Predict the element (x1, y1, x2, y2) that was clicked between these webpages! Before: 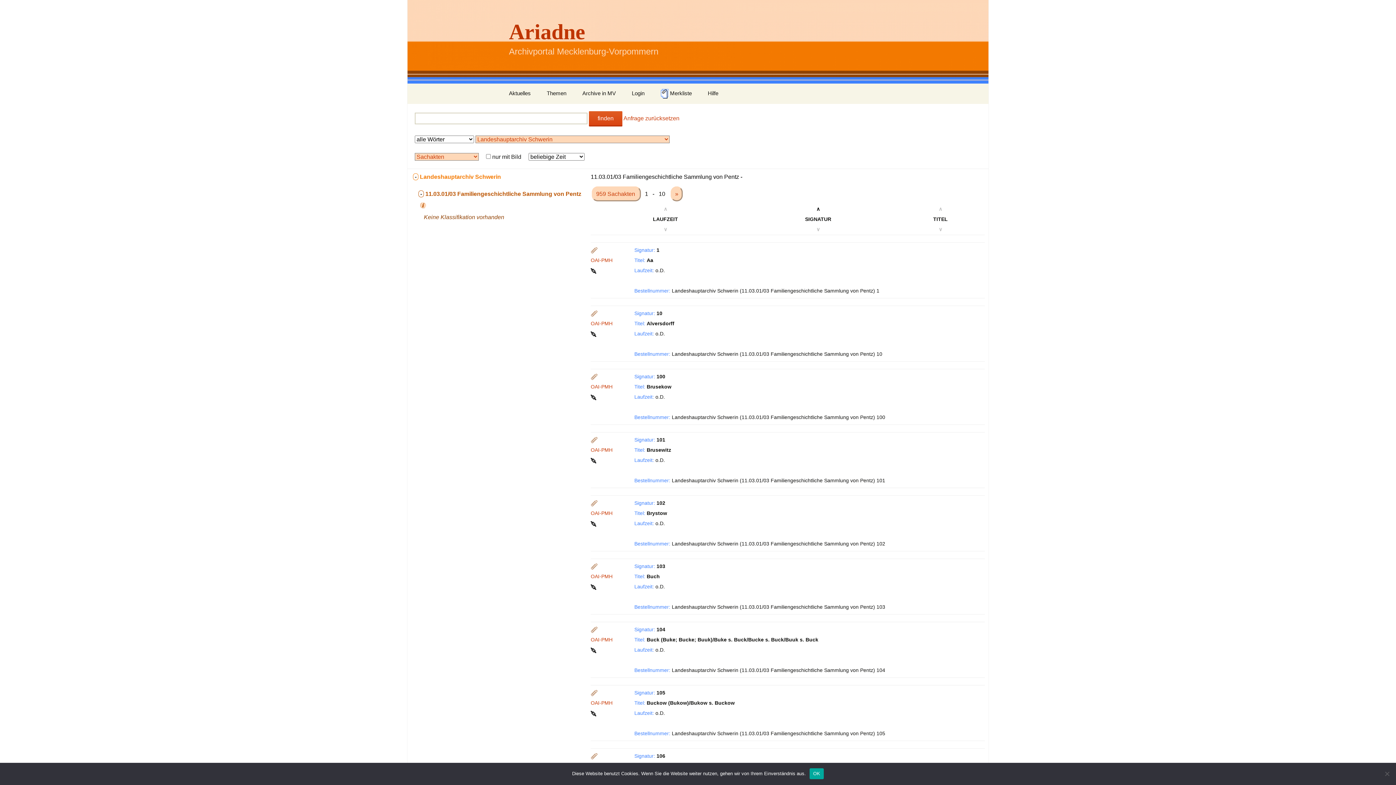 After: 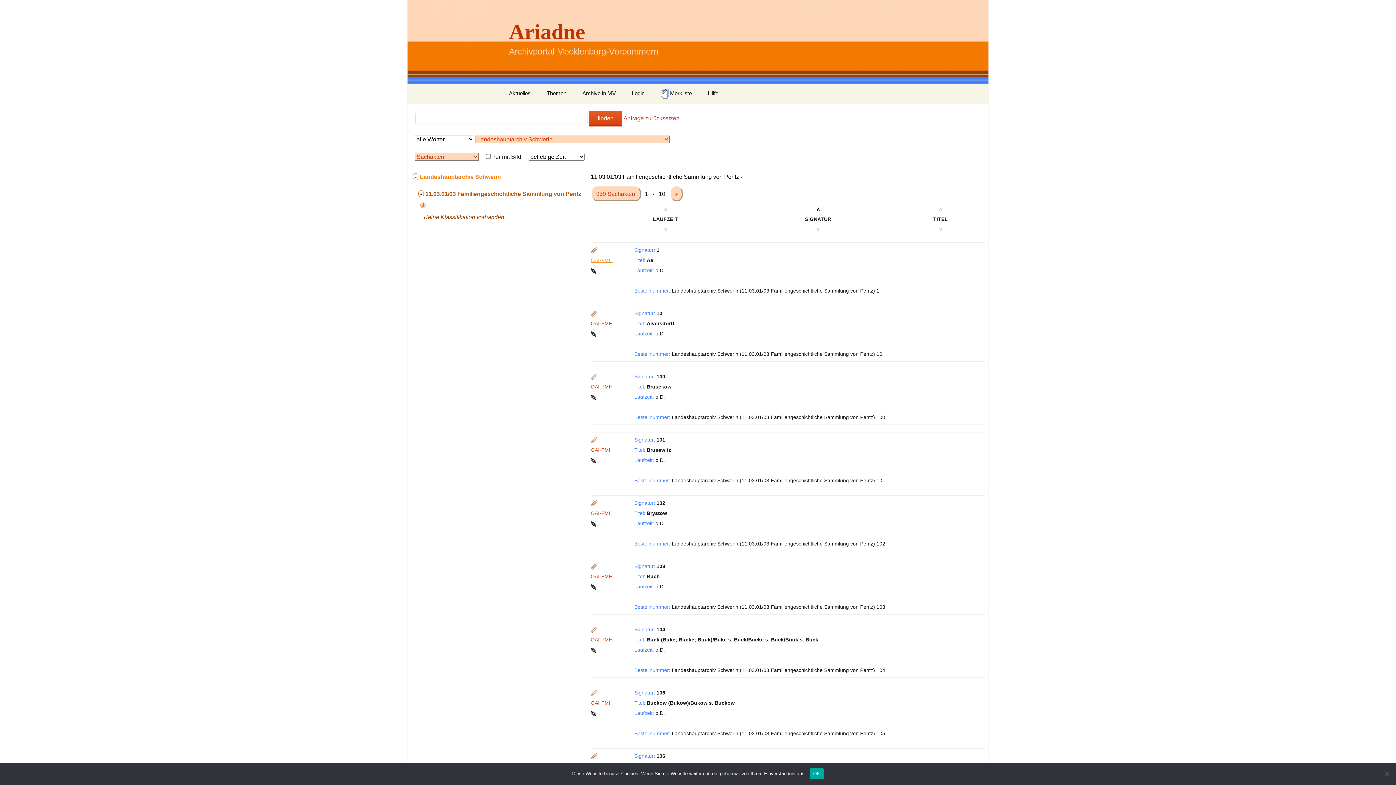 Action: bbox: (590, 257, 612, 263) label: OAI-PMH